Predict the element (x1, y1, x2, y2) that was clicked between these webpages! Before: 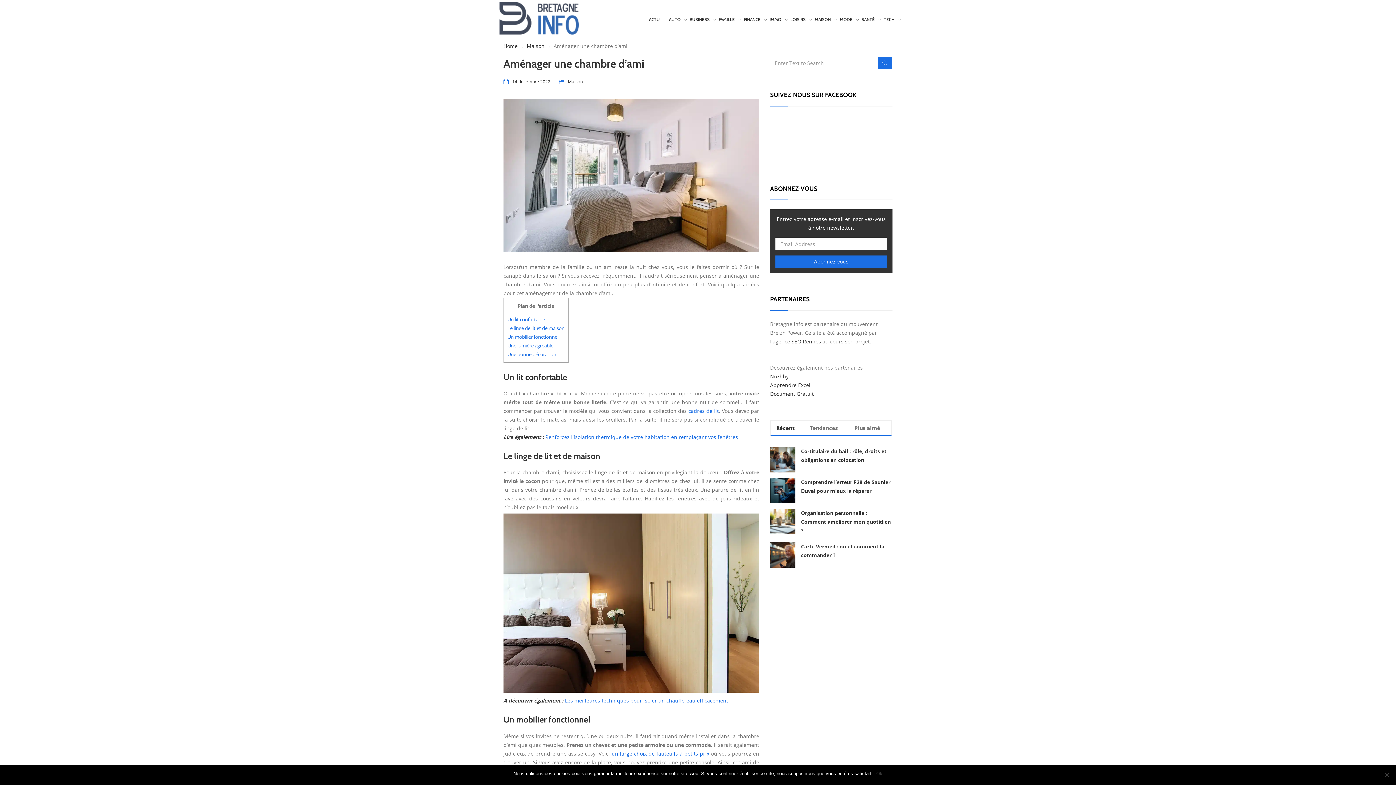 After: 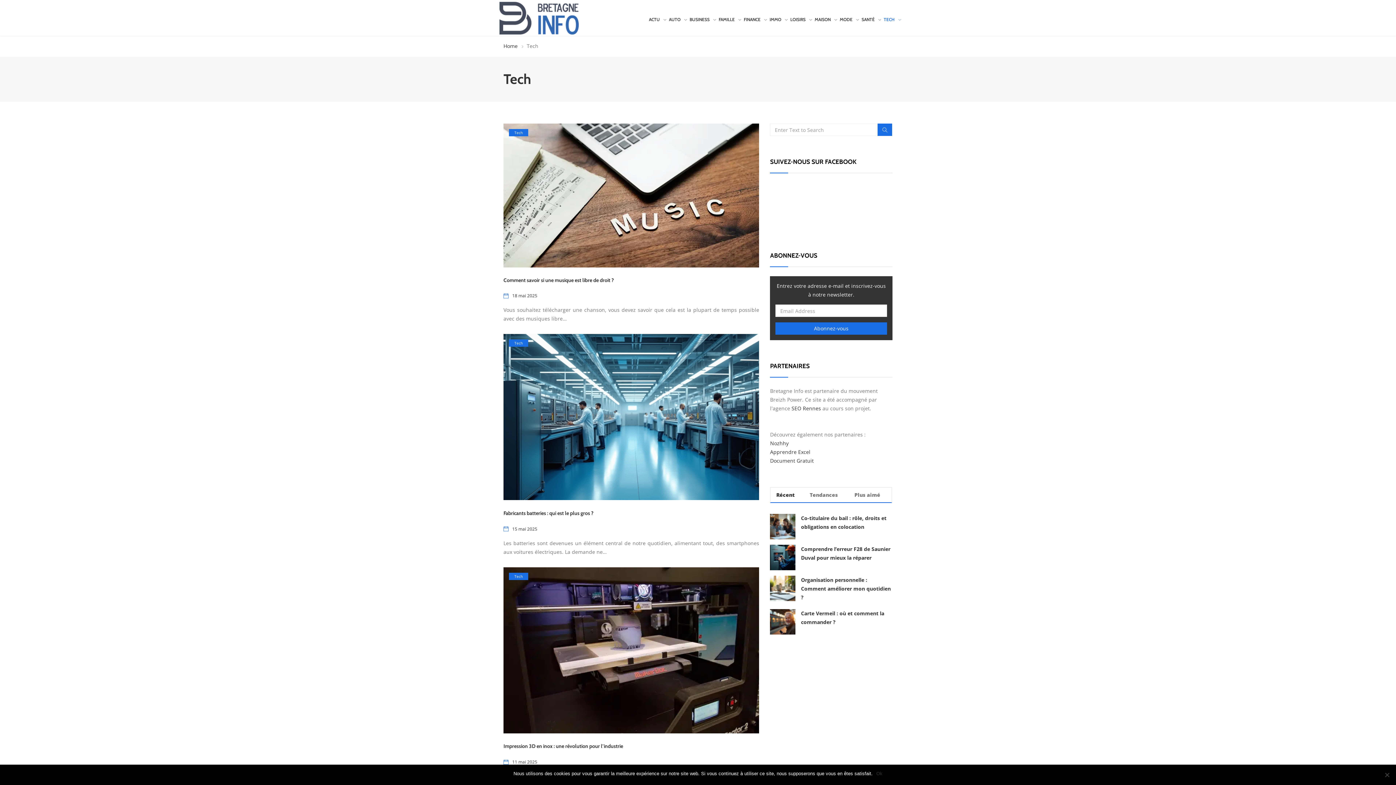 Action: label: TECH bbox: (884, 10, 901, 29)